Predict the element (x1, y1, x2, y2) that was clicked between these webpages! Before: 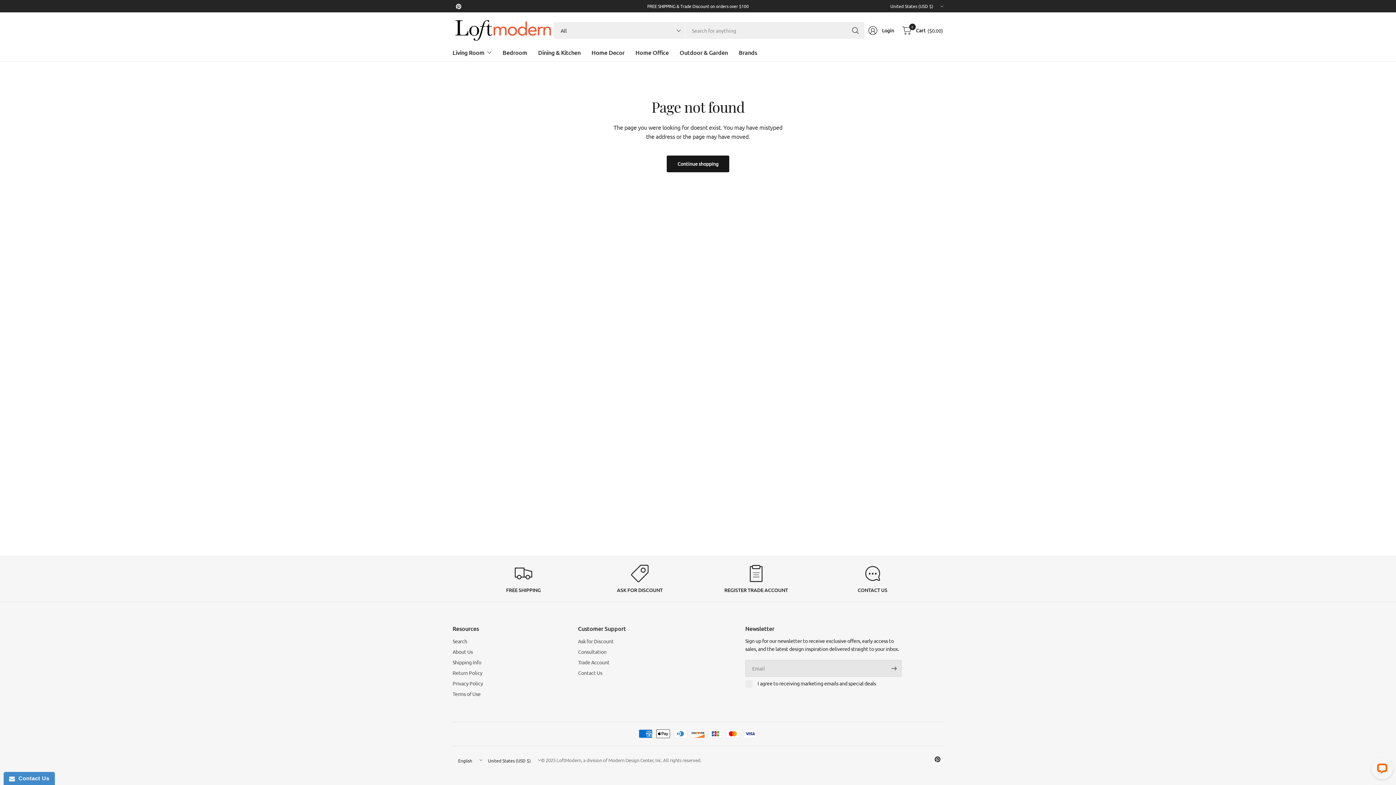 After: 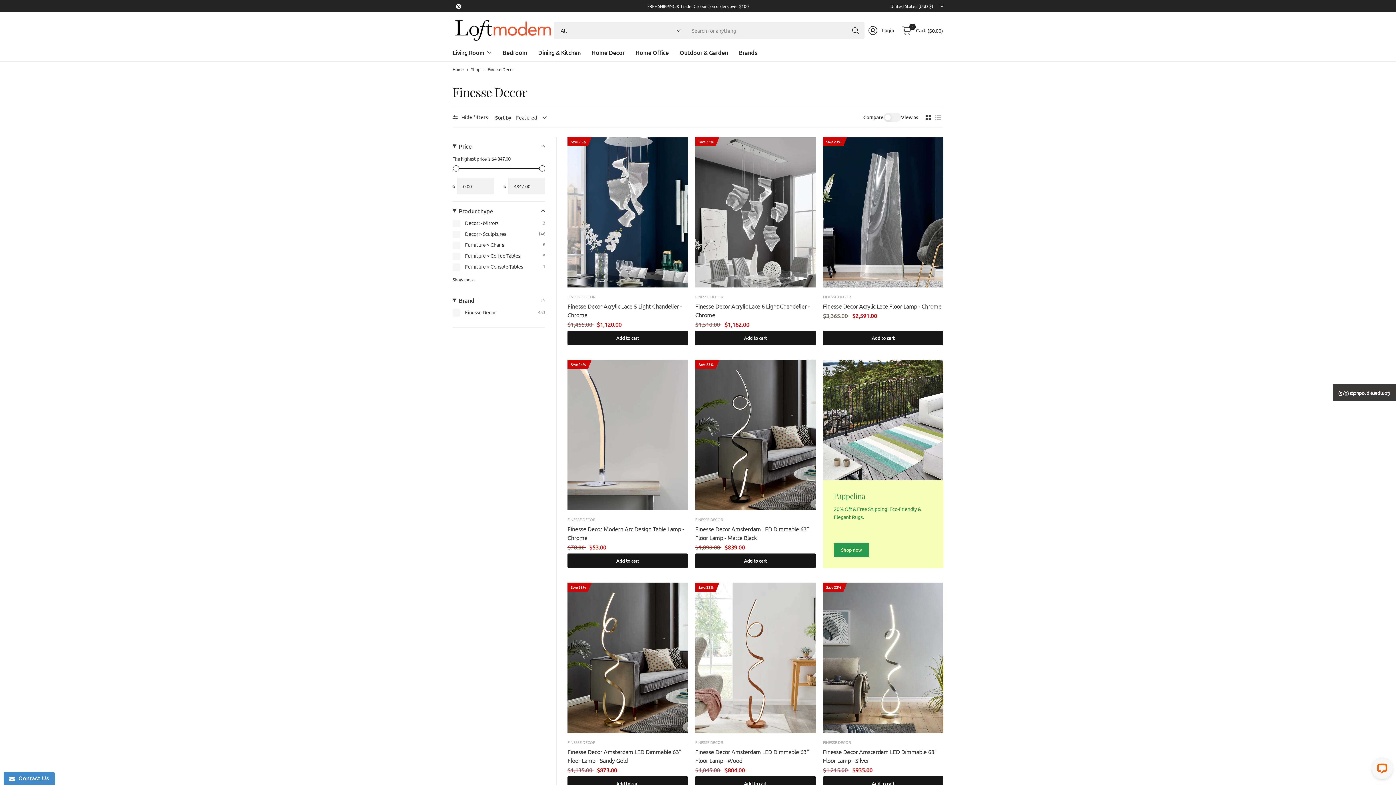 Action: bbox: (591, 44, 624, 60) label: Home Decor